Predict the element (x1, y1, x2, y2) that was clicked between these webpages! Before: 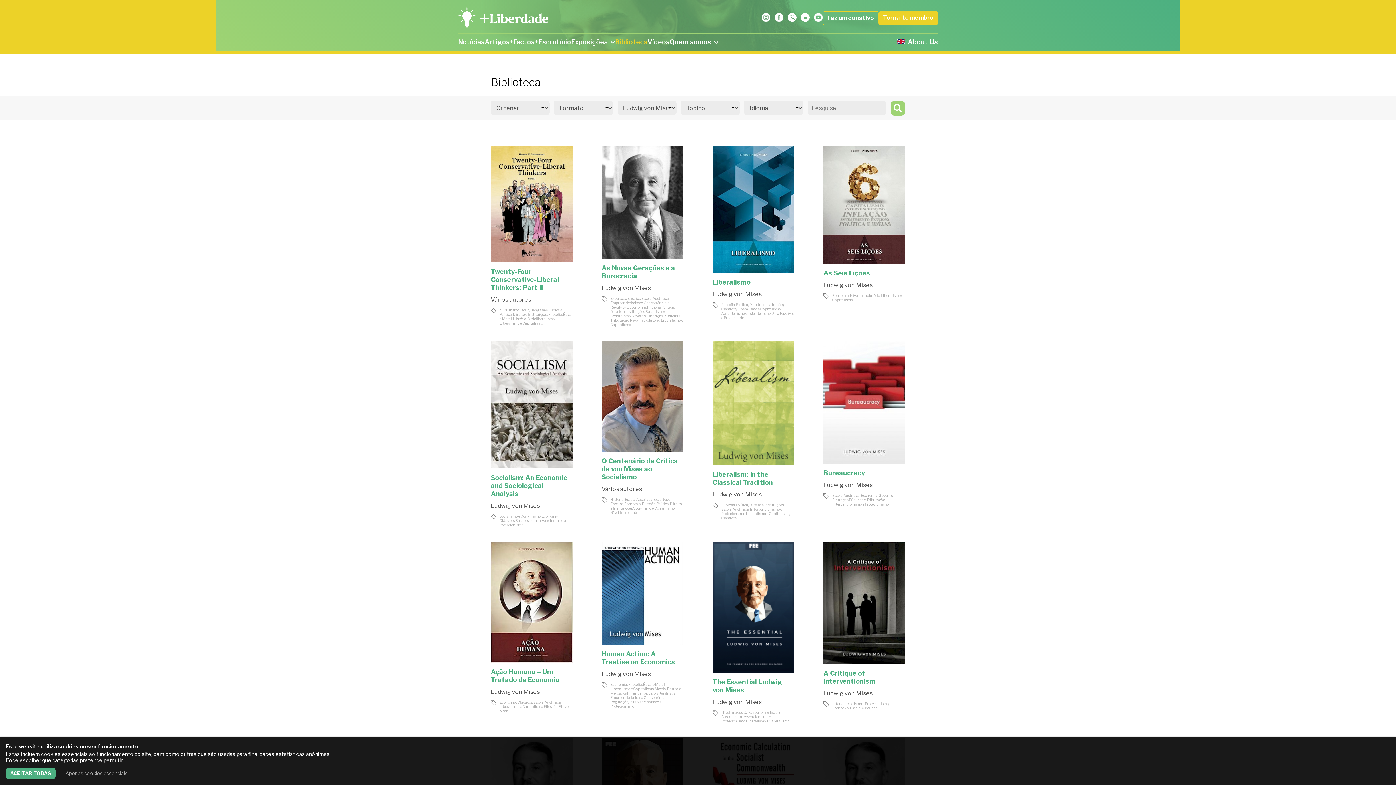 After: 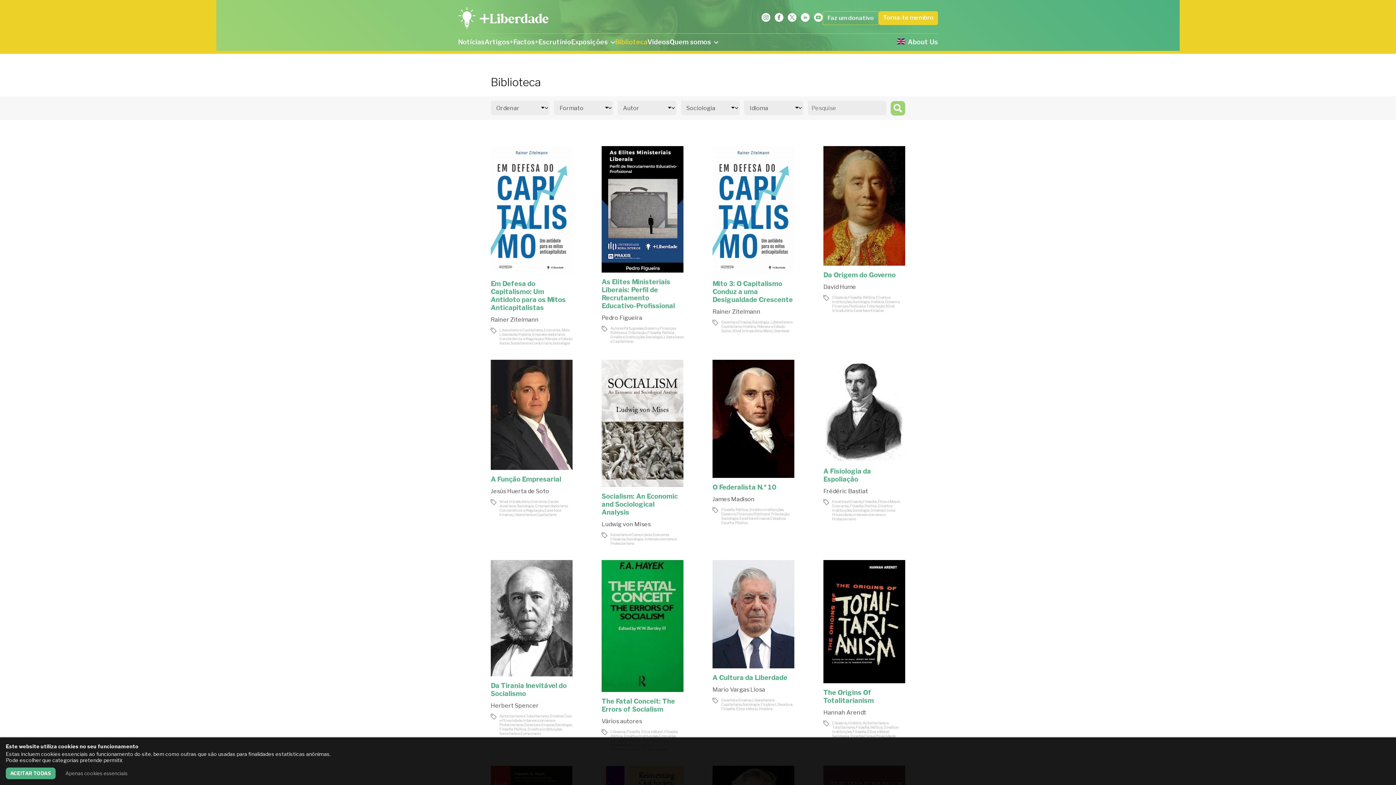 Action: bbox: (515, 518, 532, 522) label: Sociologia